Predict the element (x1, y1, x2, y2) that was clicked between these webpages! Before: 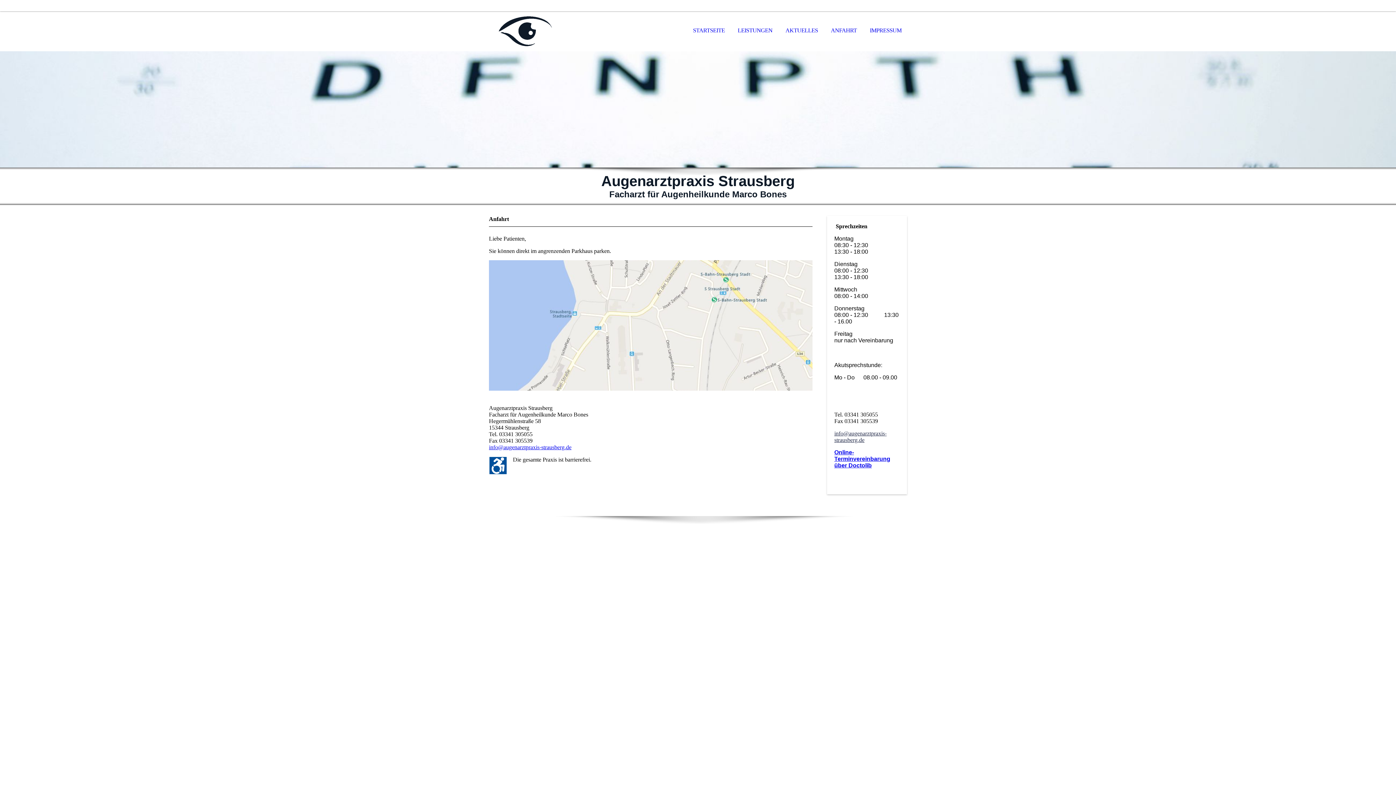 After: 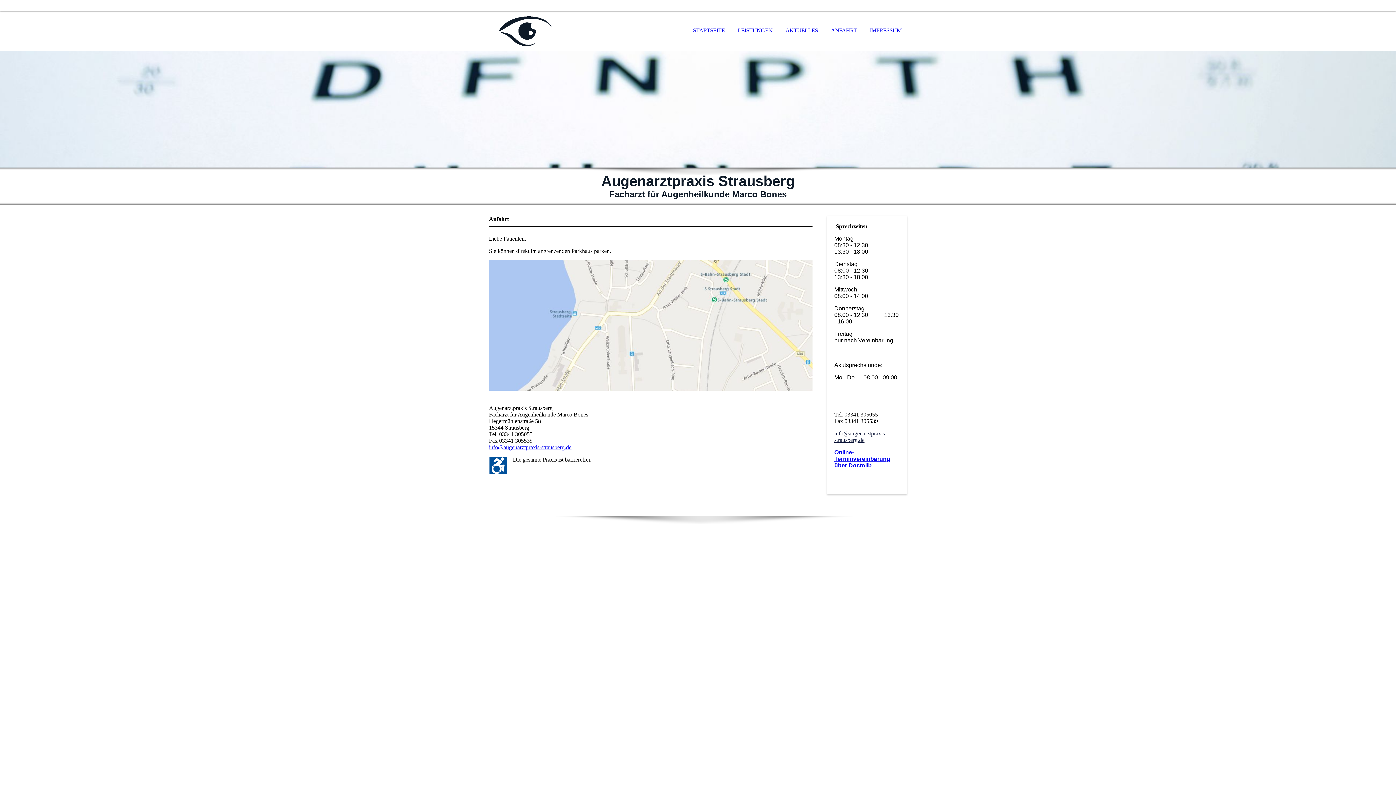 Action: bbox: (834, 449, 890, 468) label: Online-Terminvereinbarung über Doctolib